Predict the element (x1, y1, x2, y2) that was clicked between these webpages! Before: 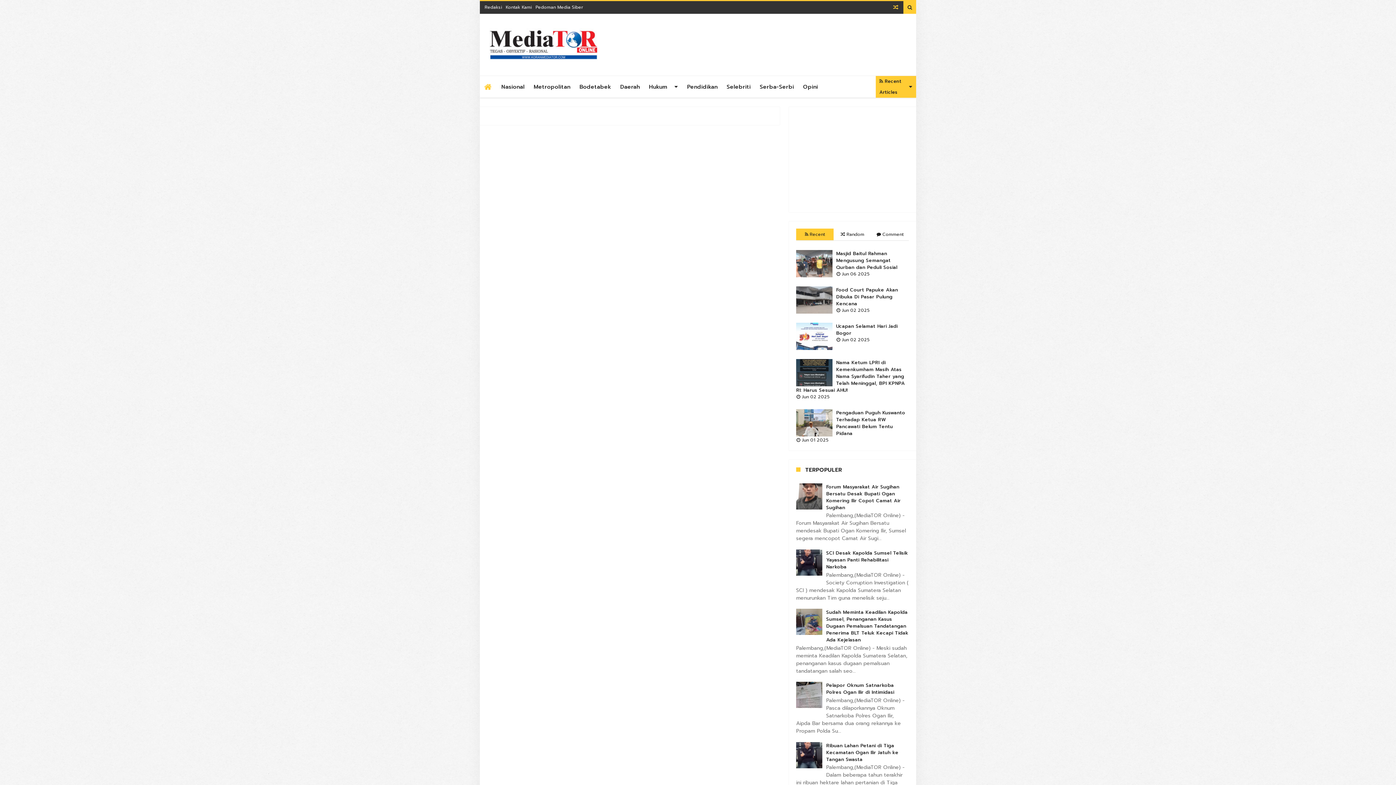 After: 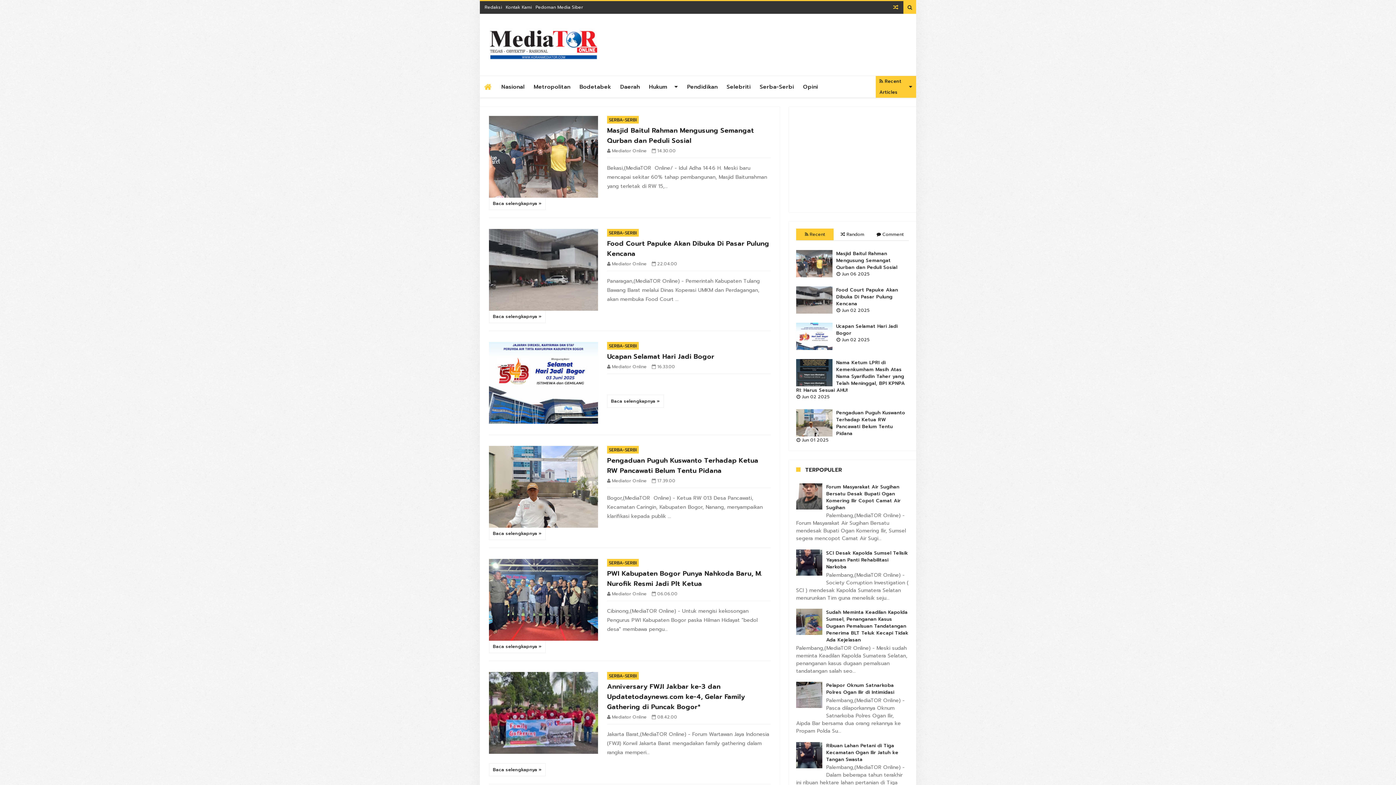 Action: label: Serba-Serbi bbox: (756, 76, 797, 97)